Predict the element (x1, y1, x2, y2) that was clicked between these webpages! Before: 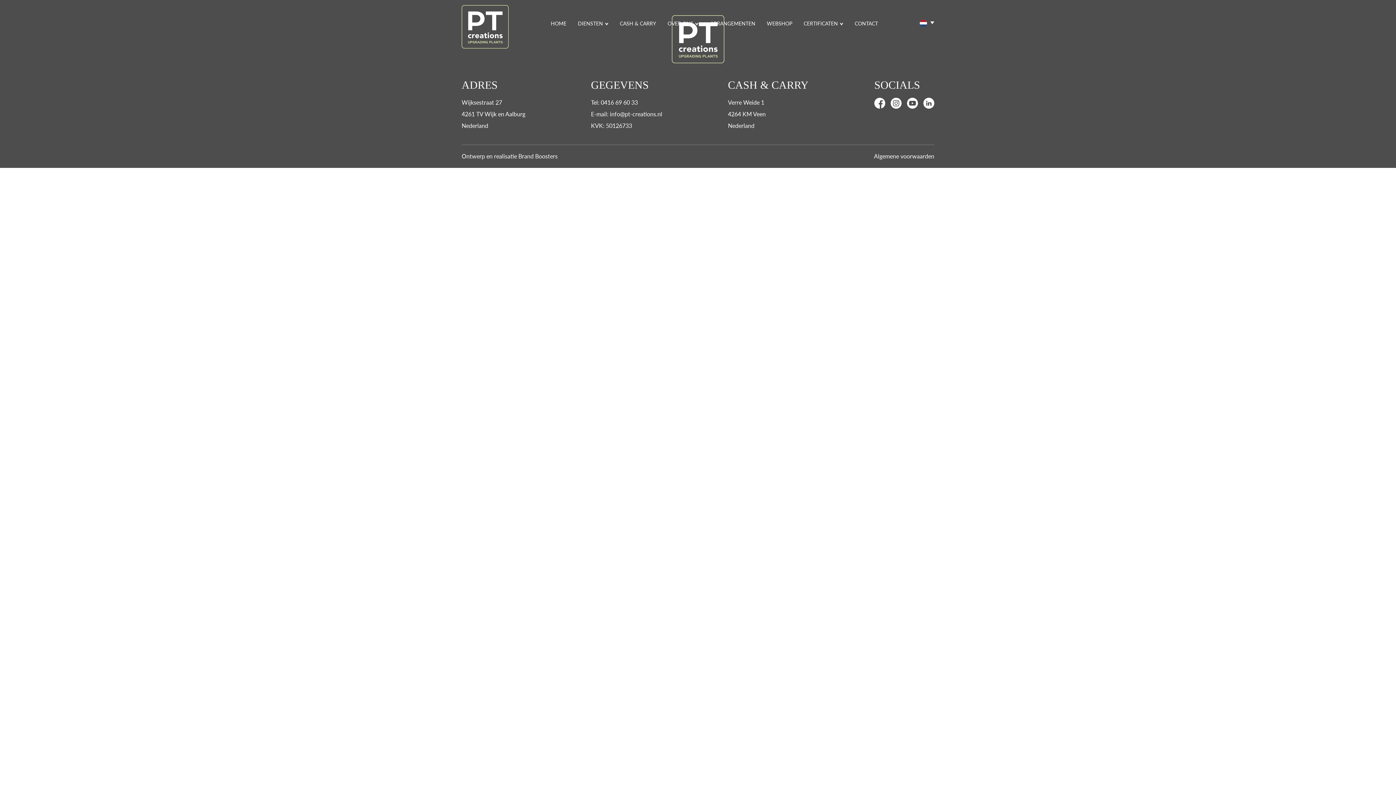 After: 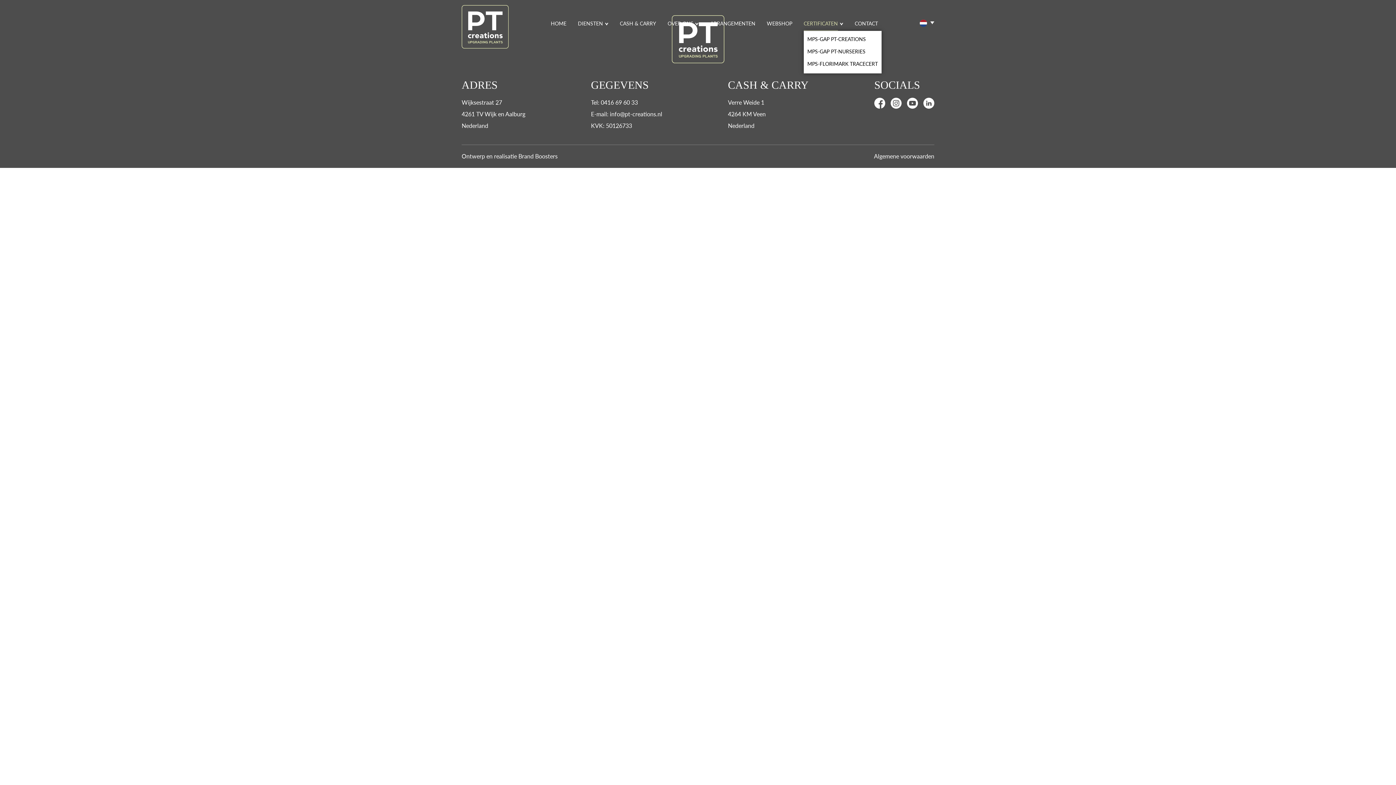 Action: label: CERTIFICATEN bbox: (803, 16, 838, 30)